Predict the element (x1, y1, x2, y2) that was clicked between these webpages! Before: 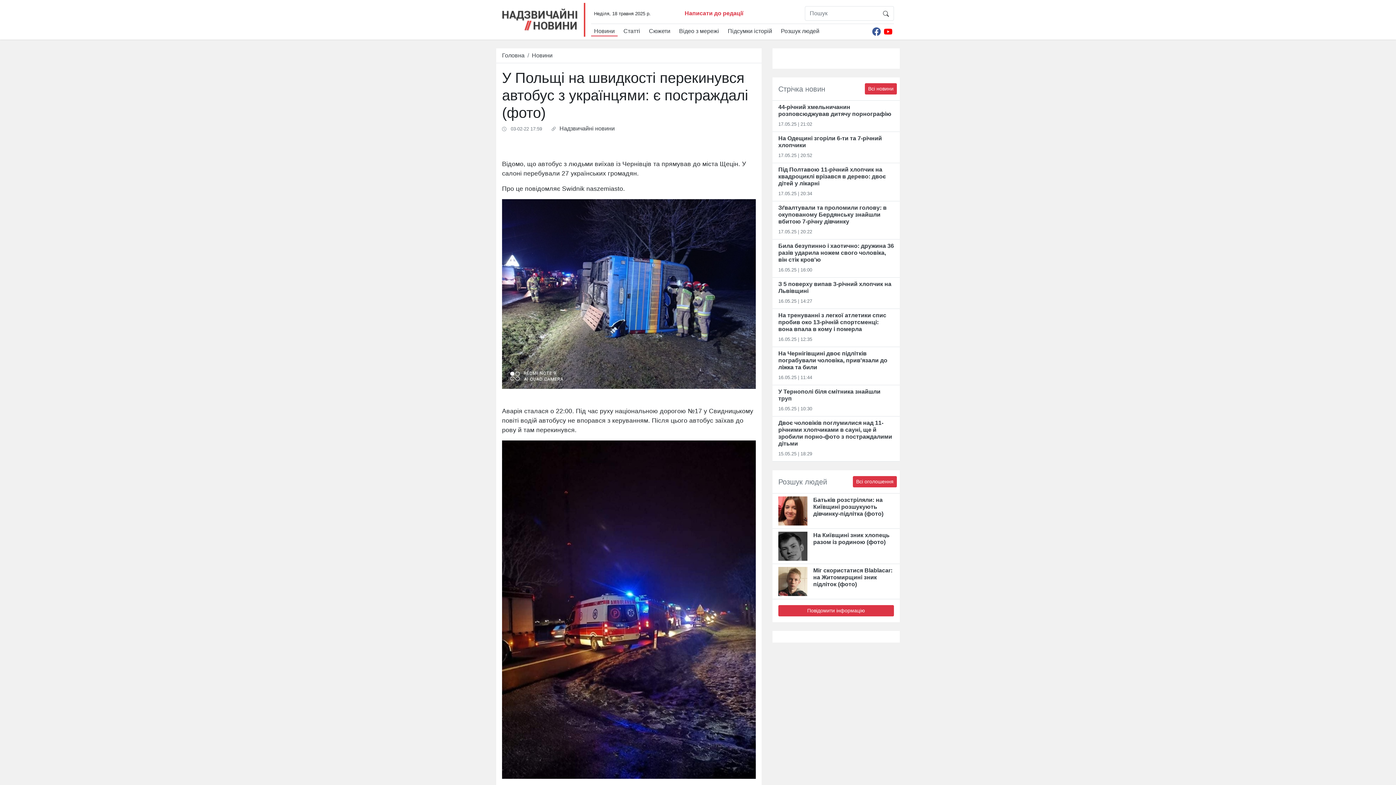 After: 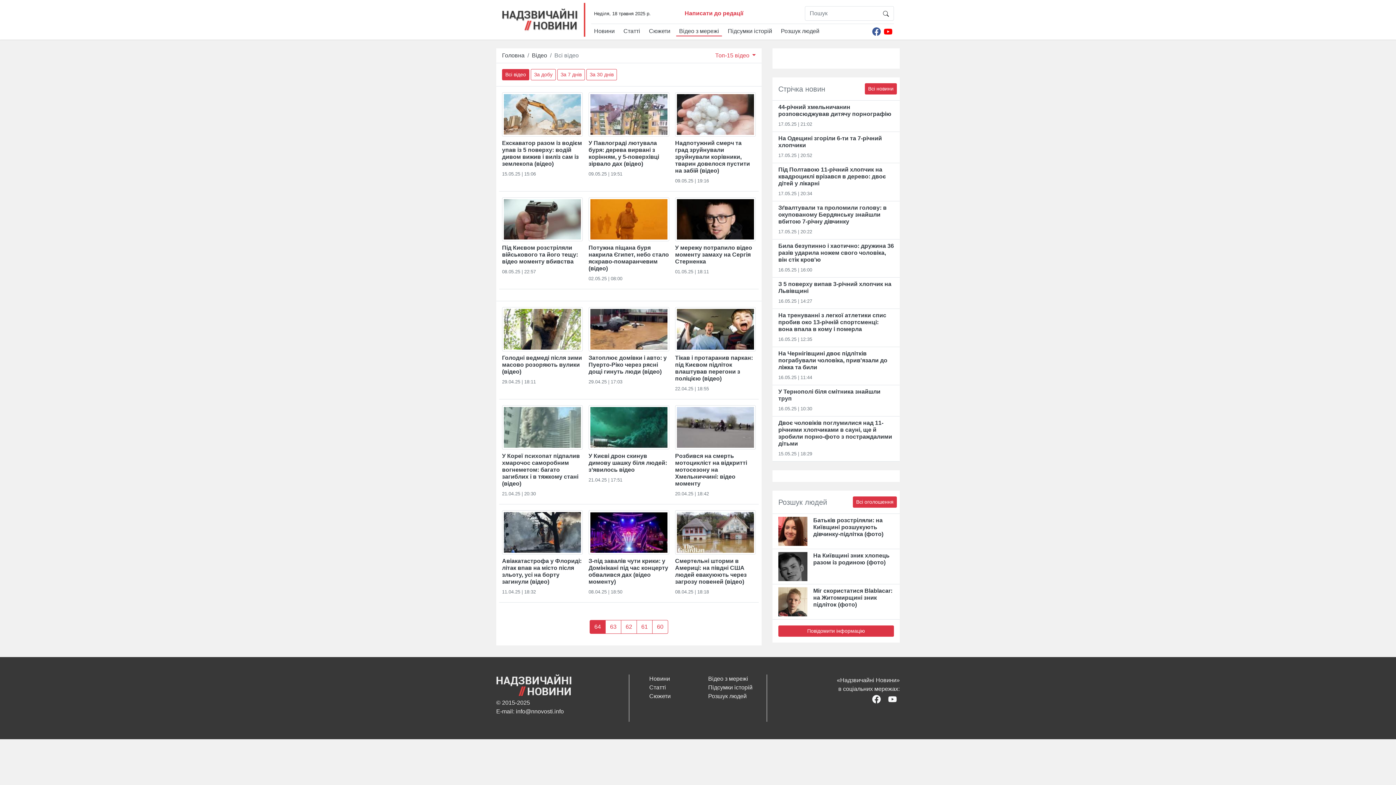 Action: label: Відео з мережі bbox: (676, 26, 722, 35)